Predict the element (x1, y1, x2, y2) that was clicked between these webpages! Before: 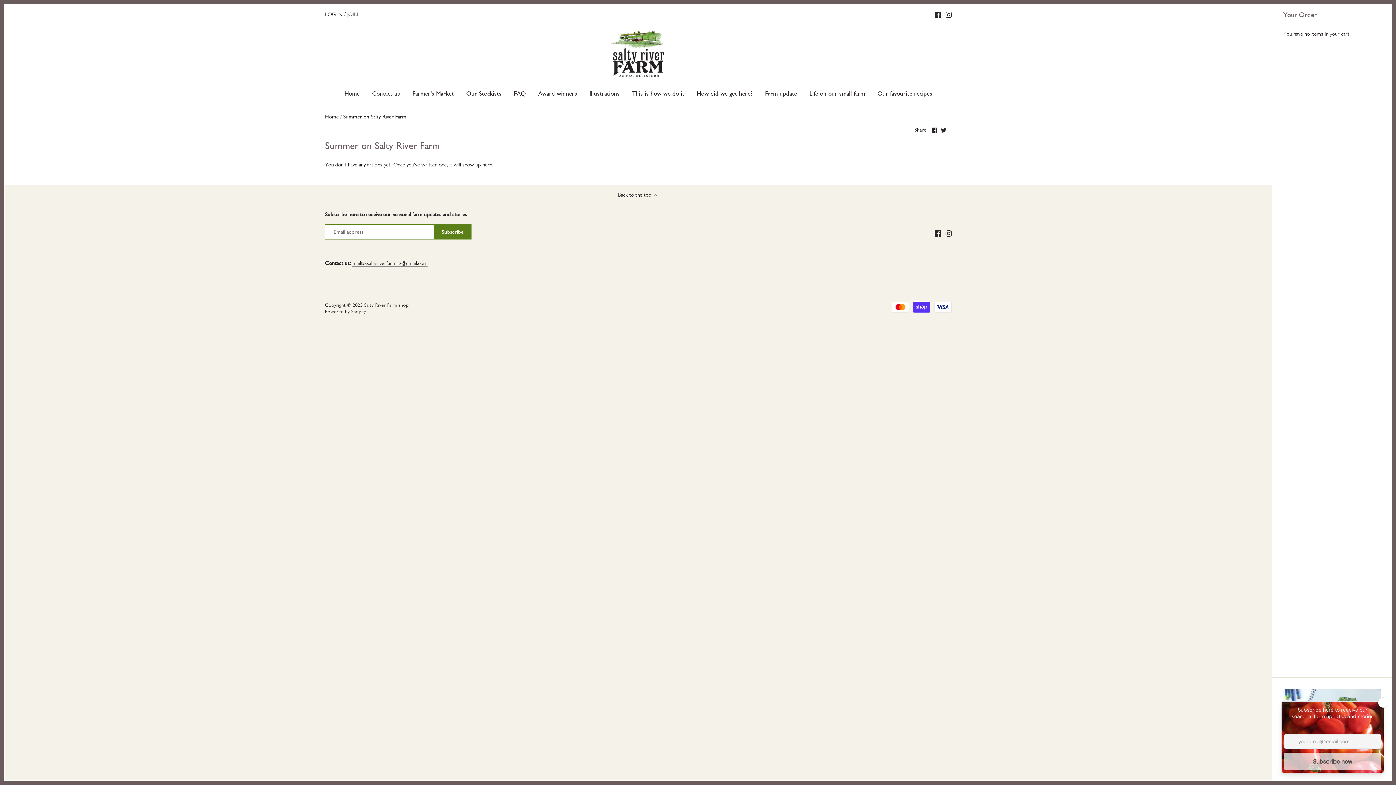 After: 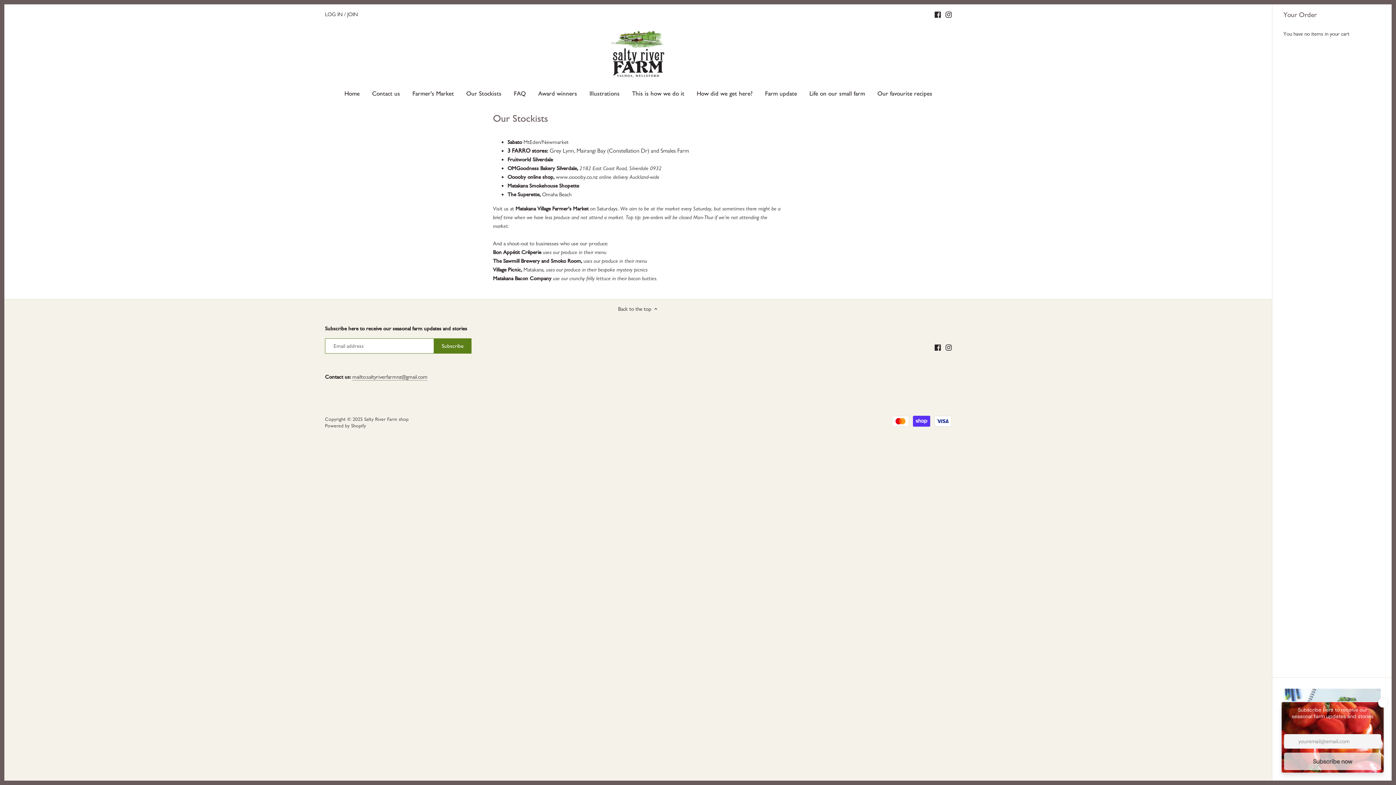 Action: bbox: (460, 86, 507, 102) label: Our Stockists